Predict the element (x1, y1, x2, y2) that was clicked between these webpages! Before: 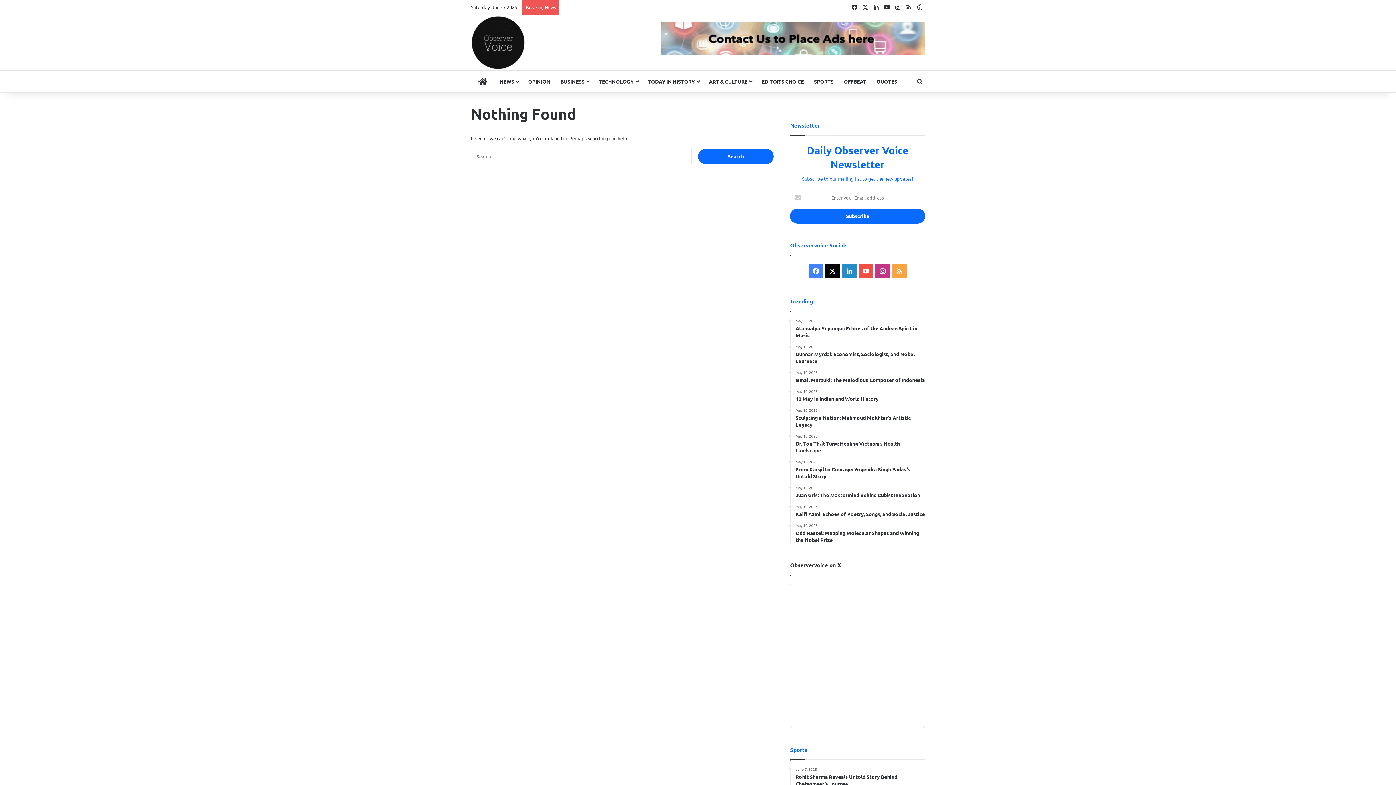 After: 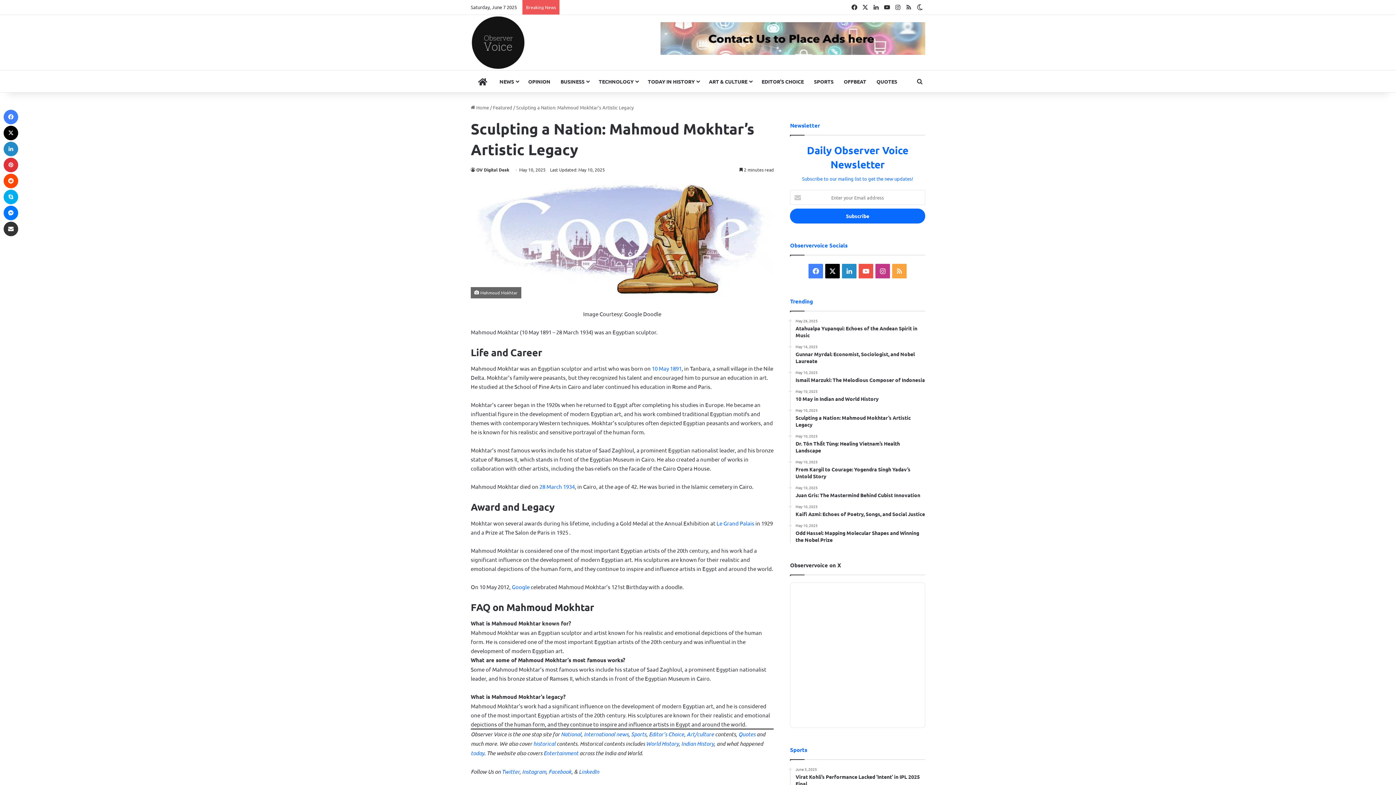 Action: label: May 10, 2025
Sculpting a Nation: Mahmoud Mokhtar’s Artistic Legacy bbox: (795, 408, 925, 428)